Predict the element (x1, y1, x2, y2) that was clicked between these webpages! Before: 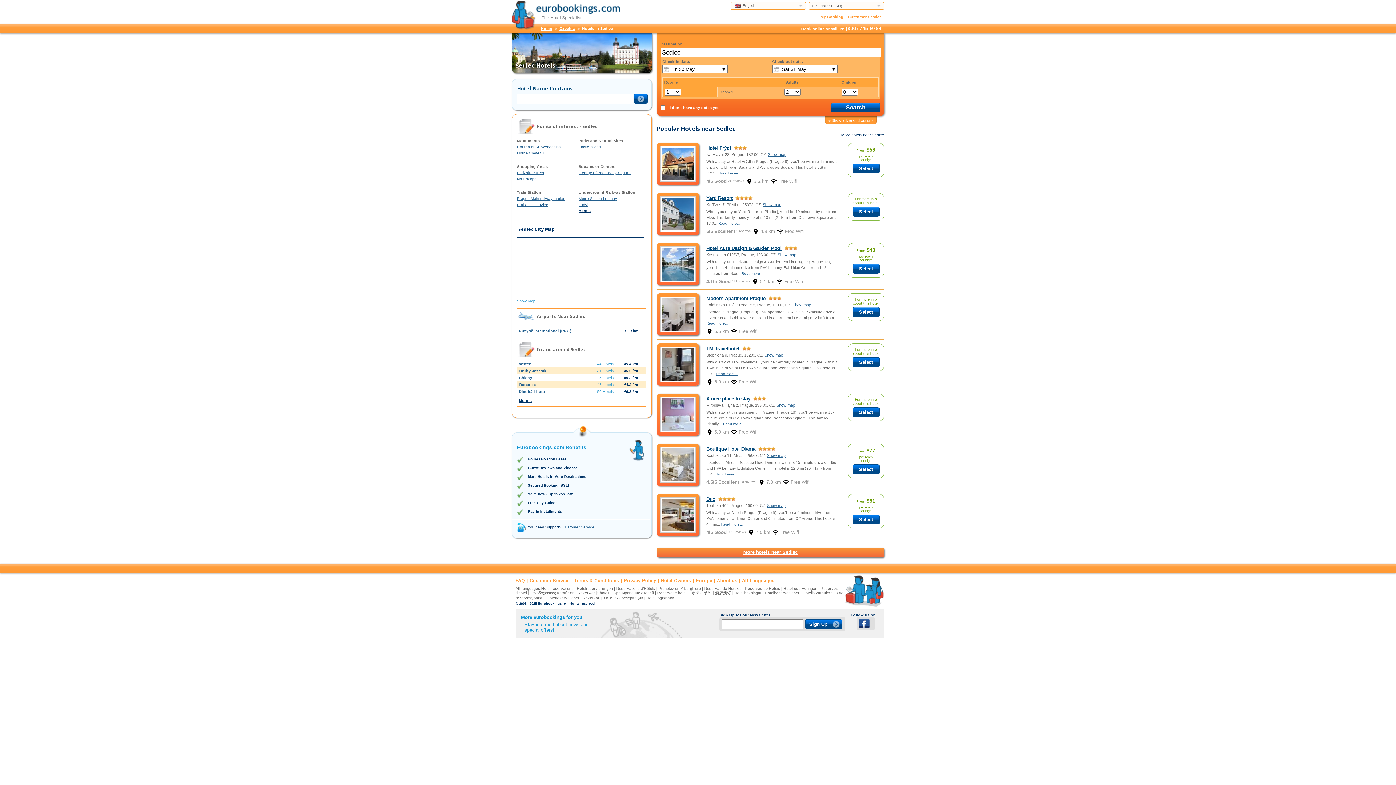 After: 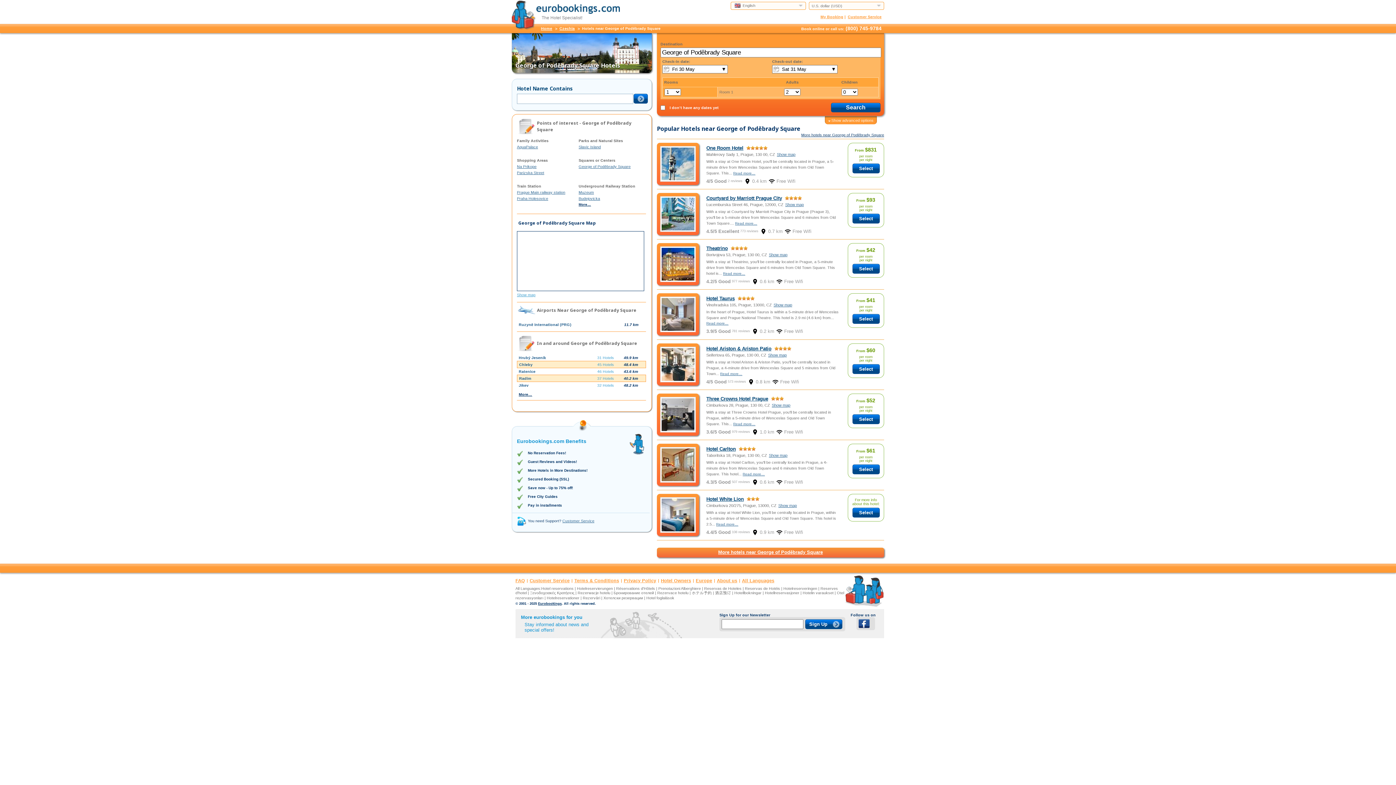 Action: label: George of Poděbrady Square bbox: (578, 170, 630, 174)